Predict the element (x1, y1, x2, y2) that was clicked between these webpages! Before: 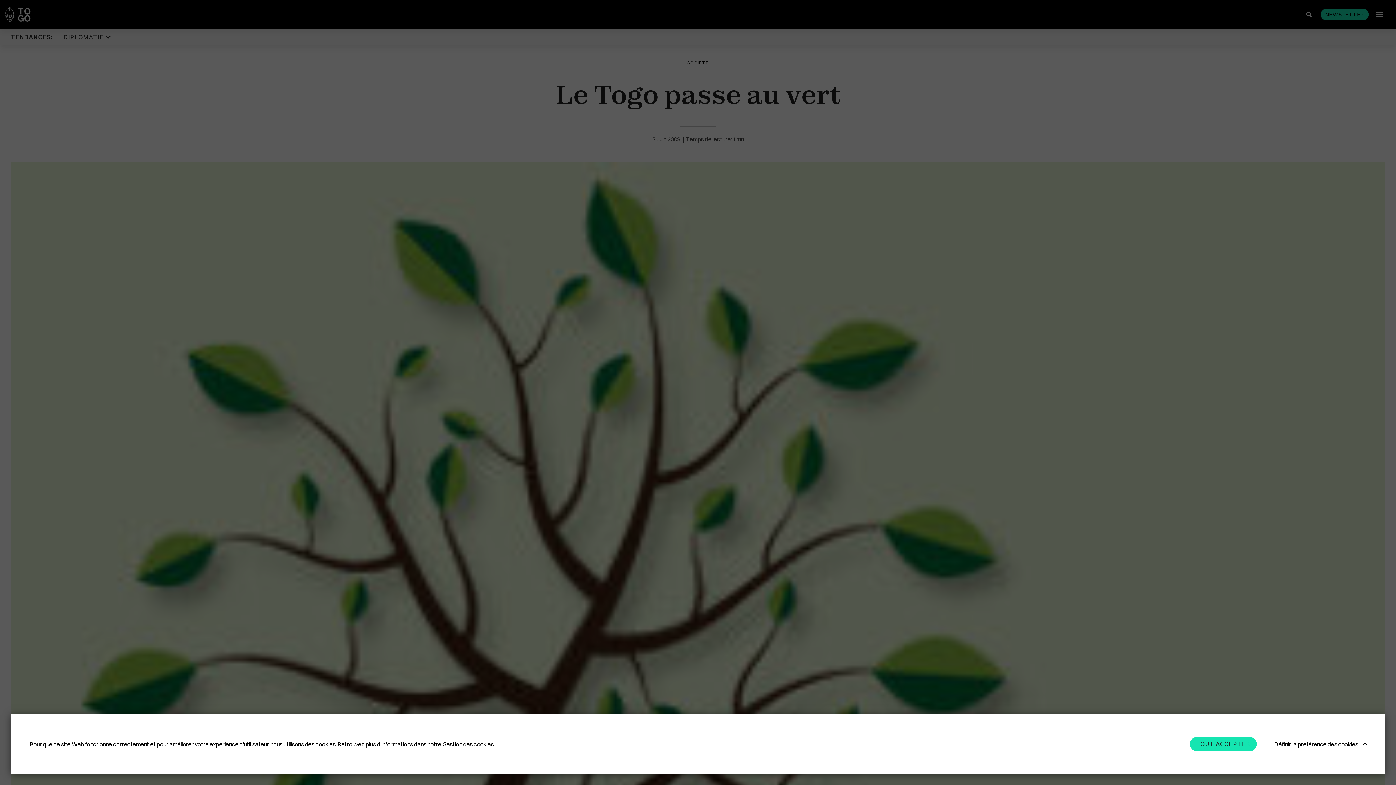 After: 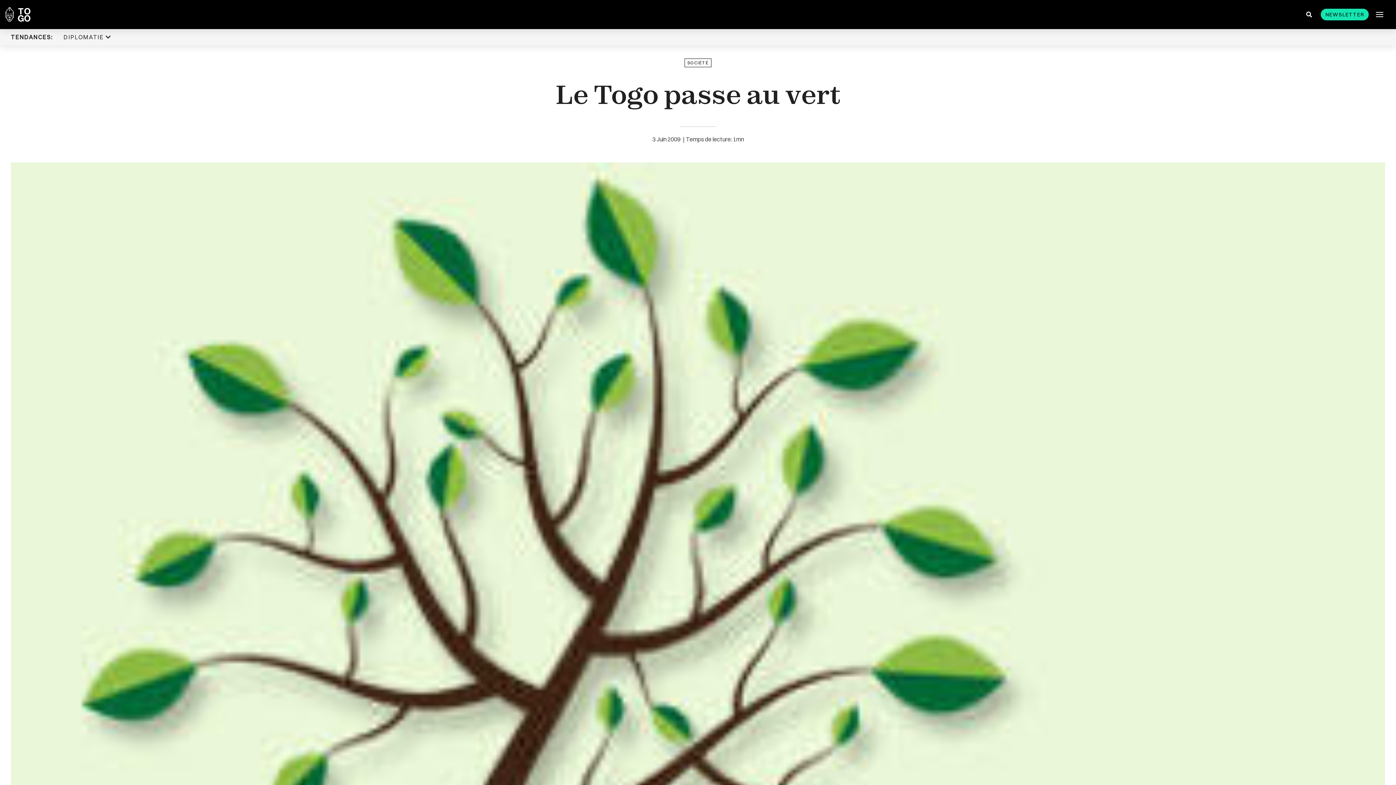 Action: label: TOUT ACCEPTER bbox: (1190, 737, 1257, 751)